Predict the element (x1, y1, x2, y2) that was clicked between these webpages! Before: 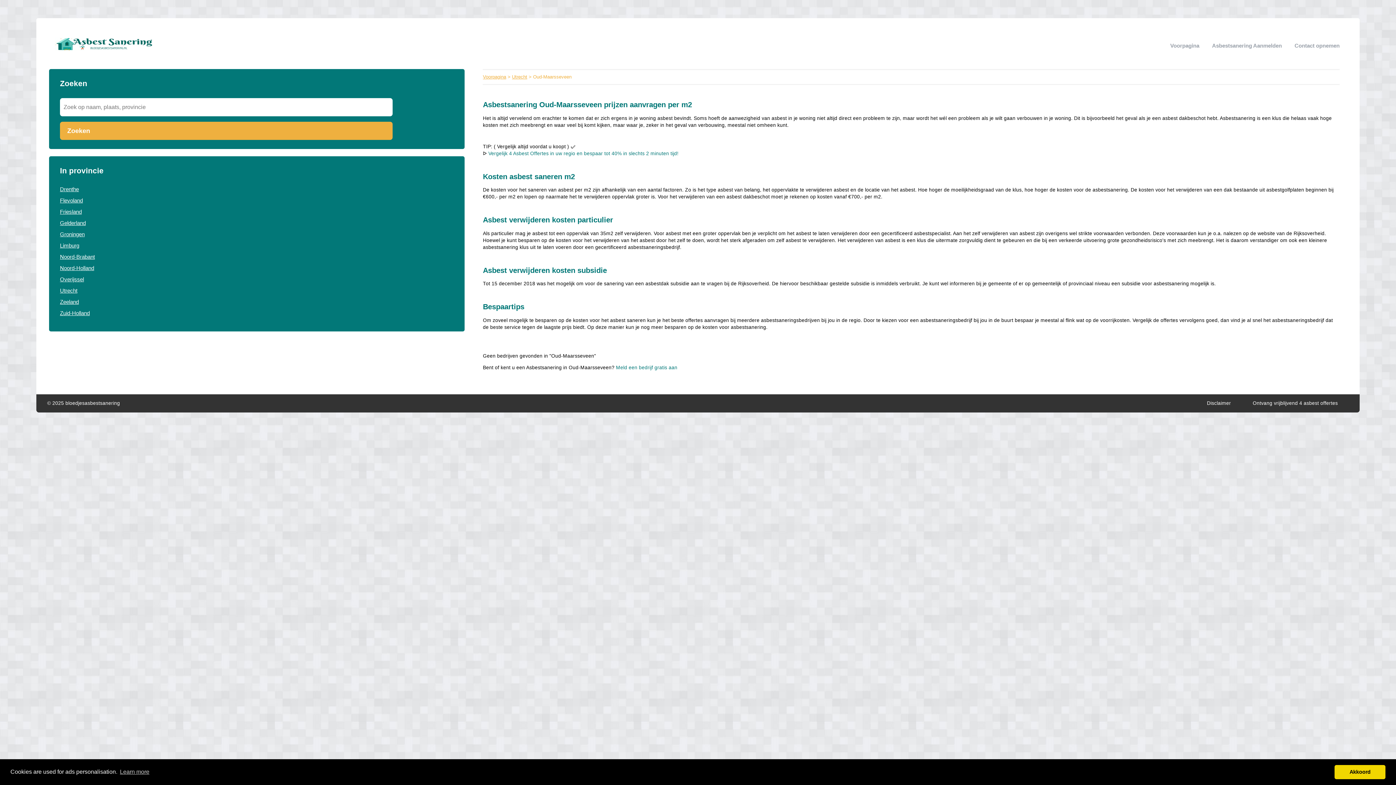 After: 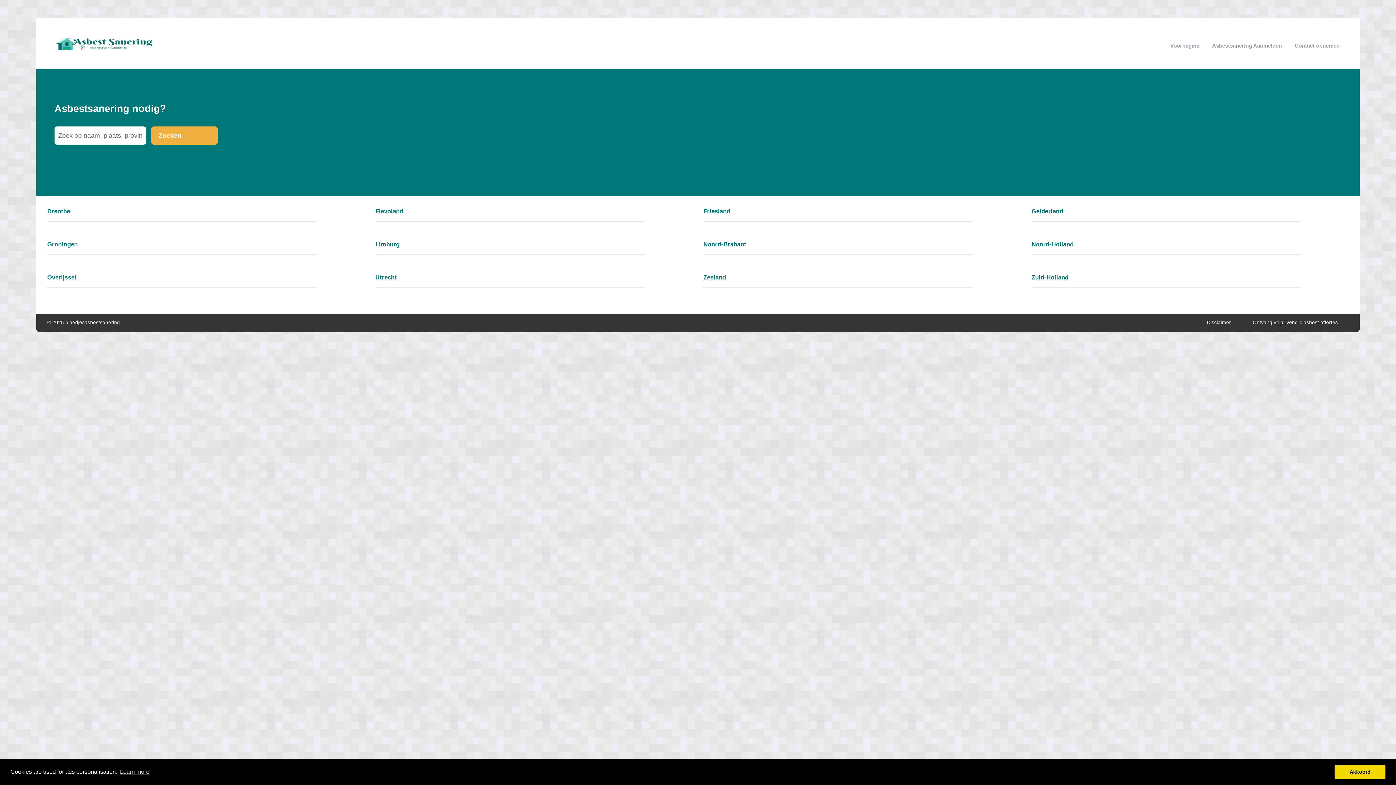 Action: bbox: (47, 400, 120, 406) label: © 2025 bloedjesasbestsanering